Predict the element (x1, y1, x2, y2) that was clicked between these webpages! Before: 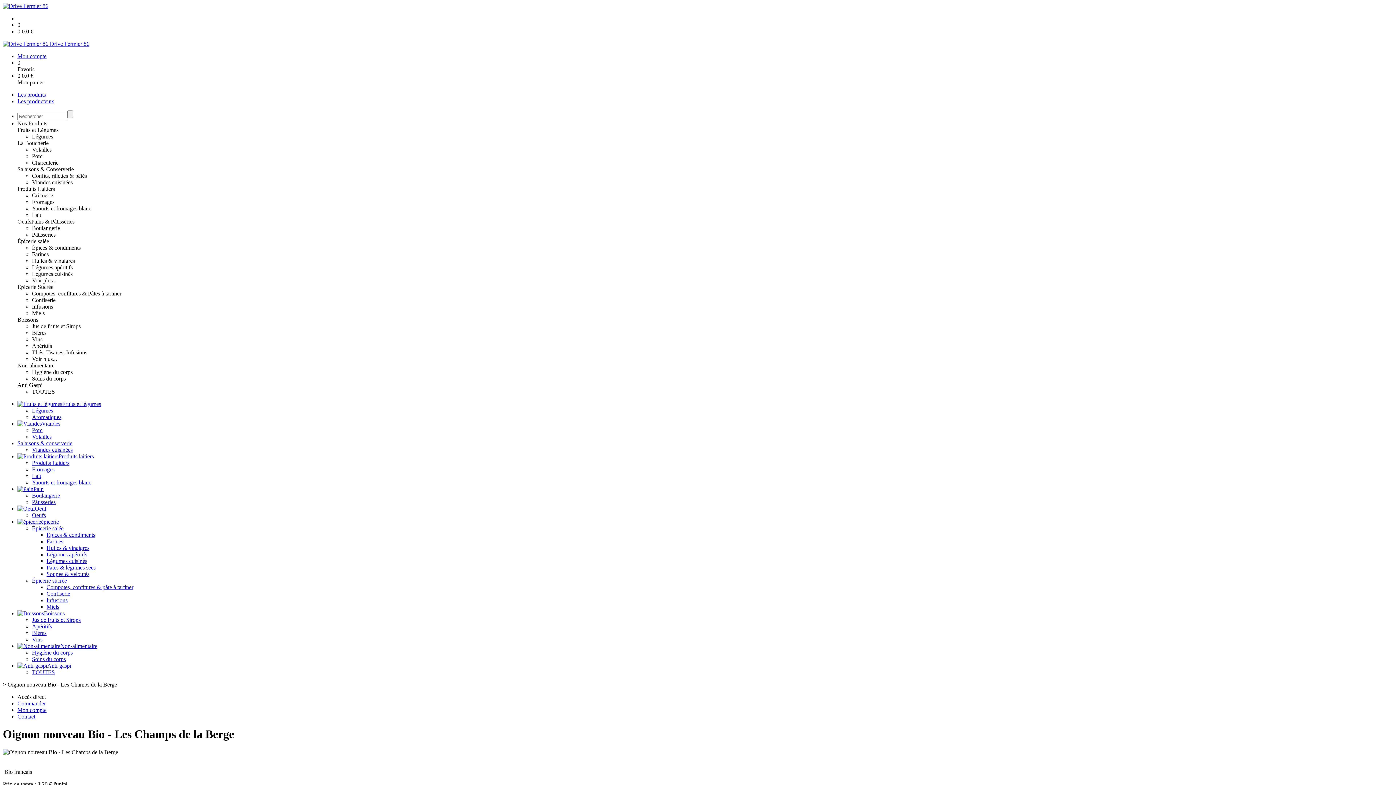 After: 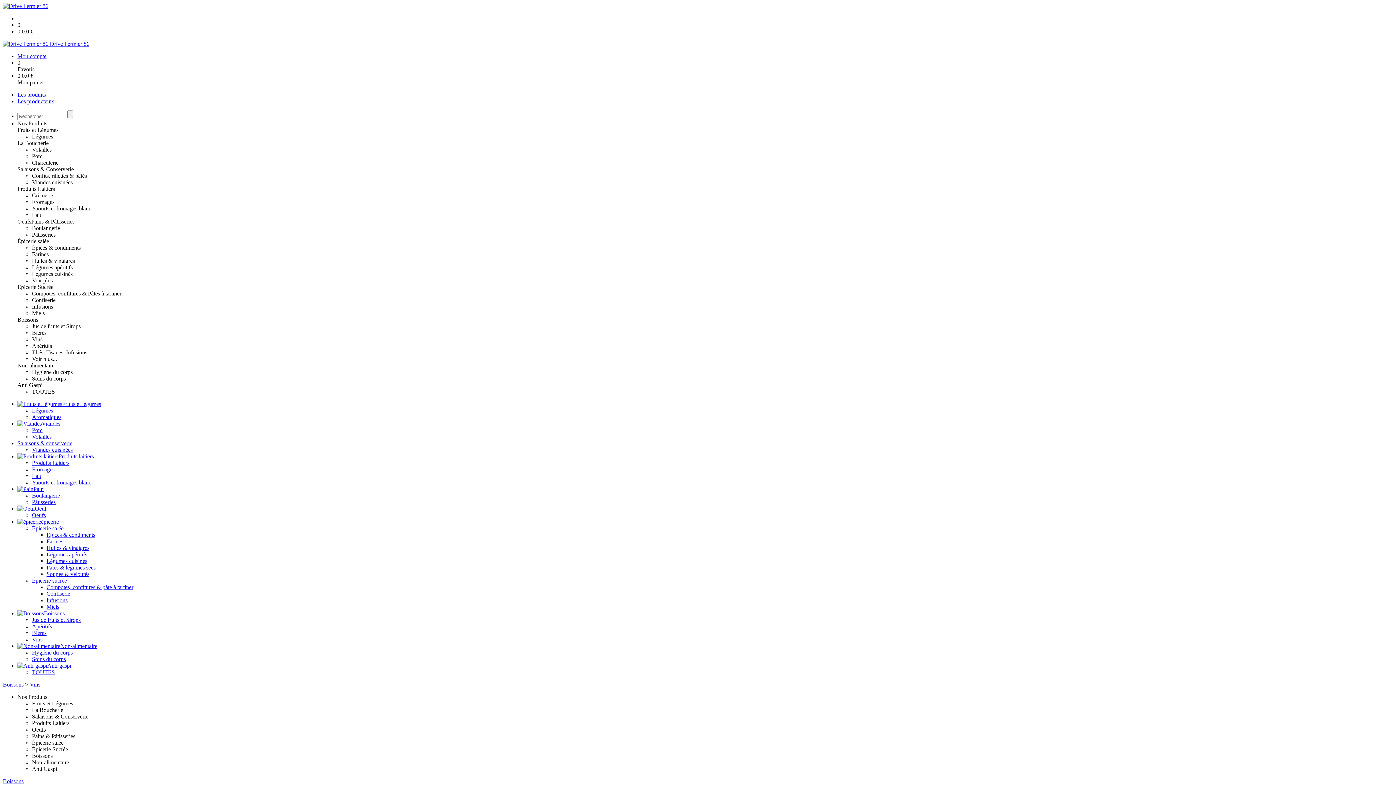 Action: label: Vins bbox: (32, 636, 42, 642)